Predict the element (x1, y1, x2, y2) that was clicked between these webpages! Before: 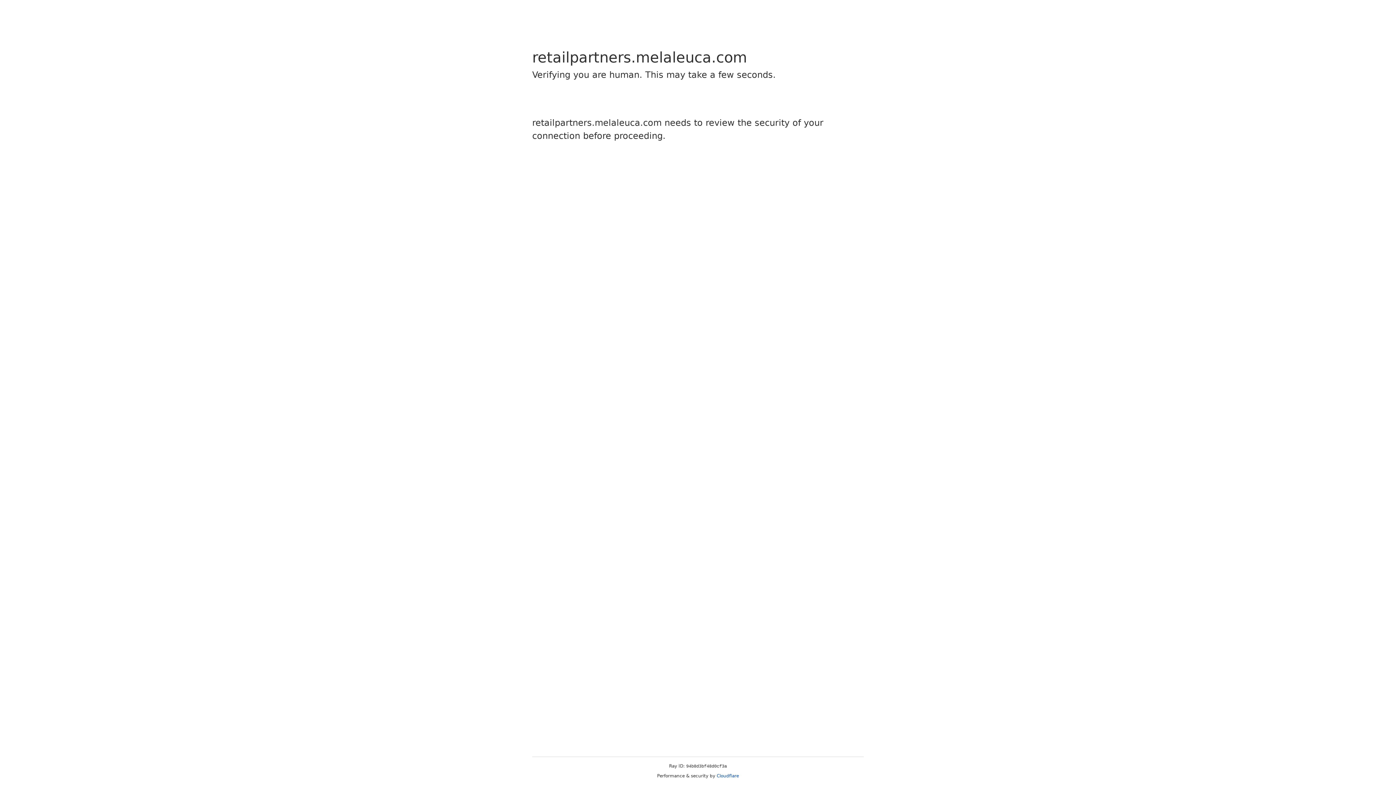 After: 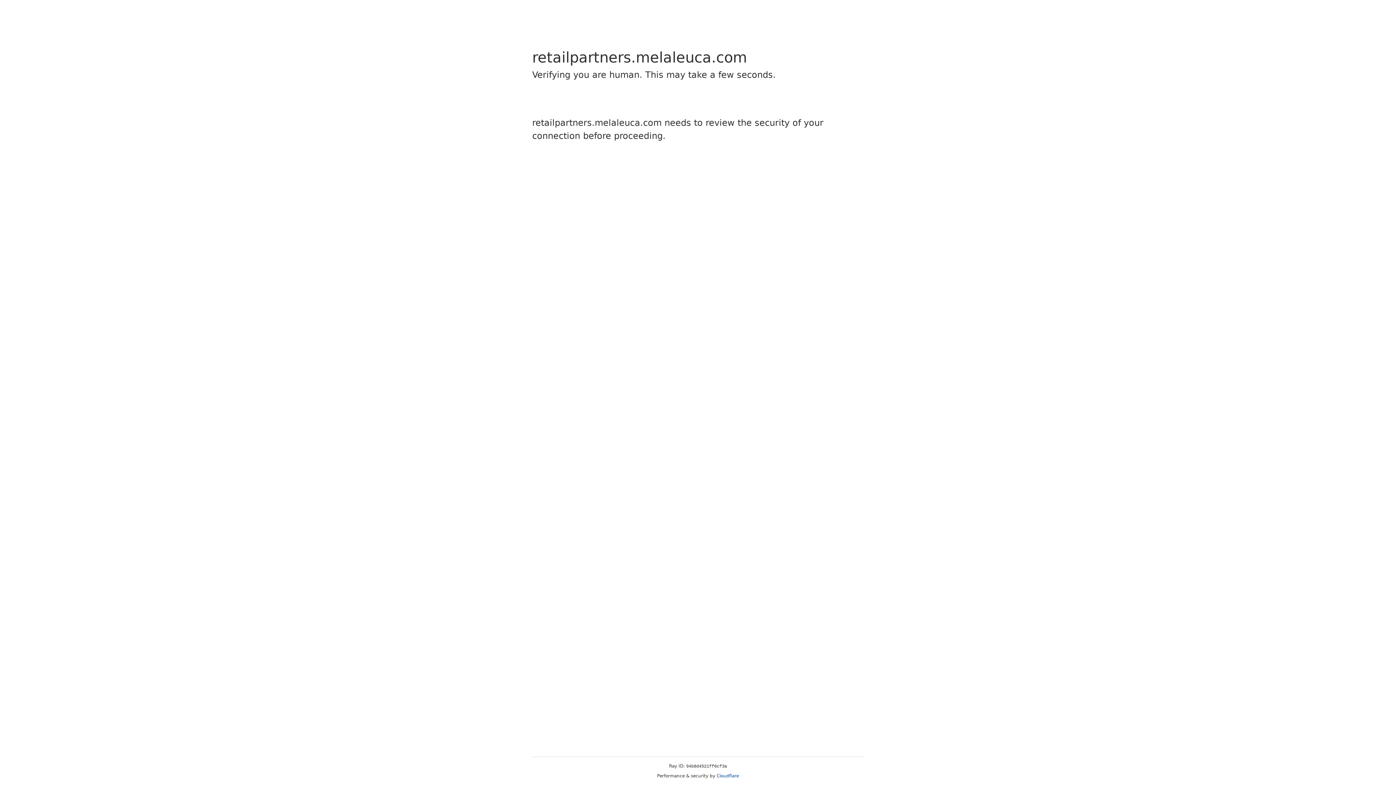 Action: bbox: (716, 773, 739, 778) label: Cloudflare